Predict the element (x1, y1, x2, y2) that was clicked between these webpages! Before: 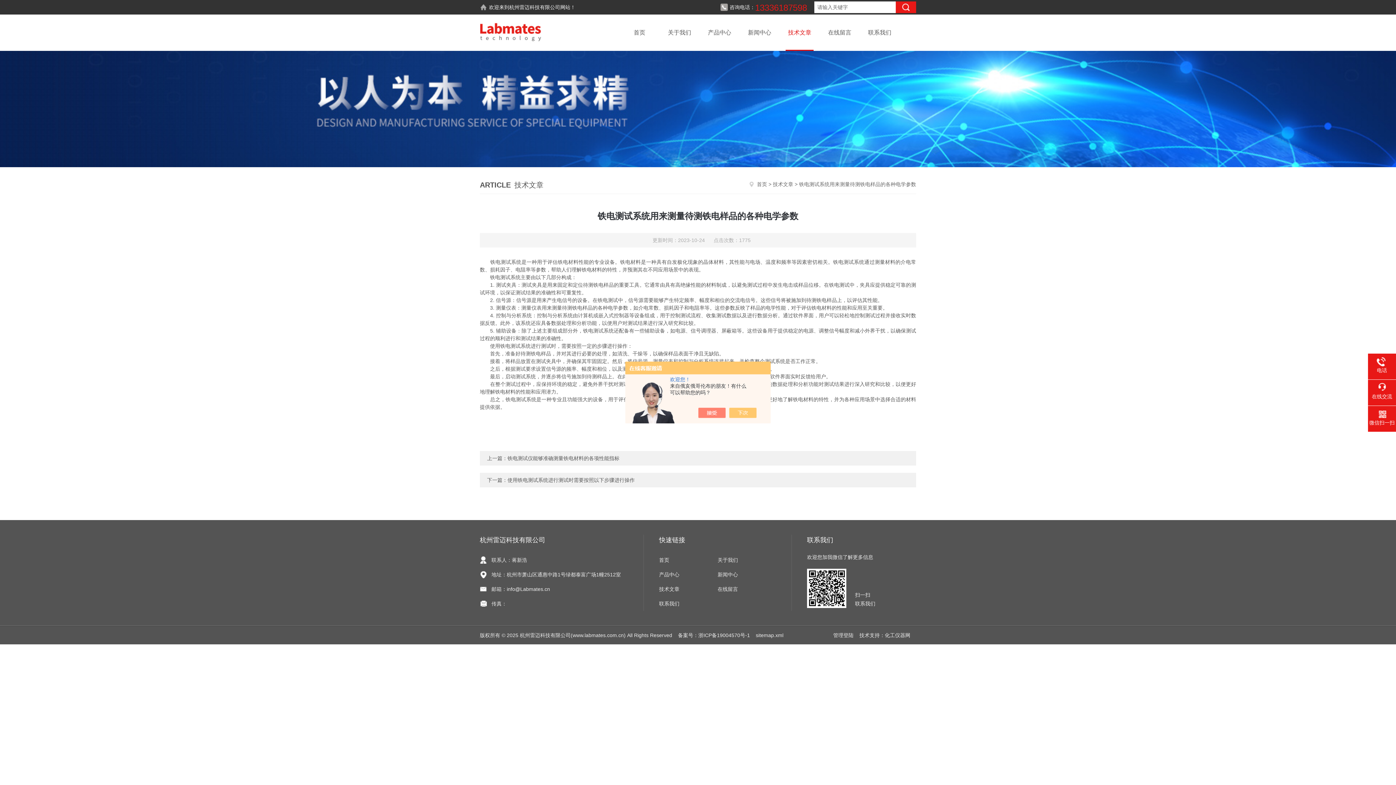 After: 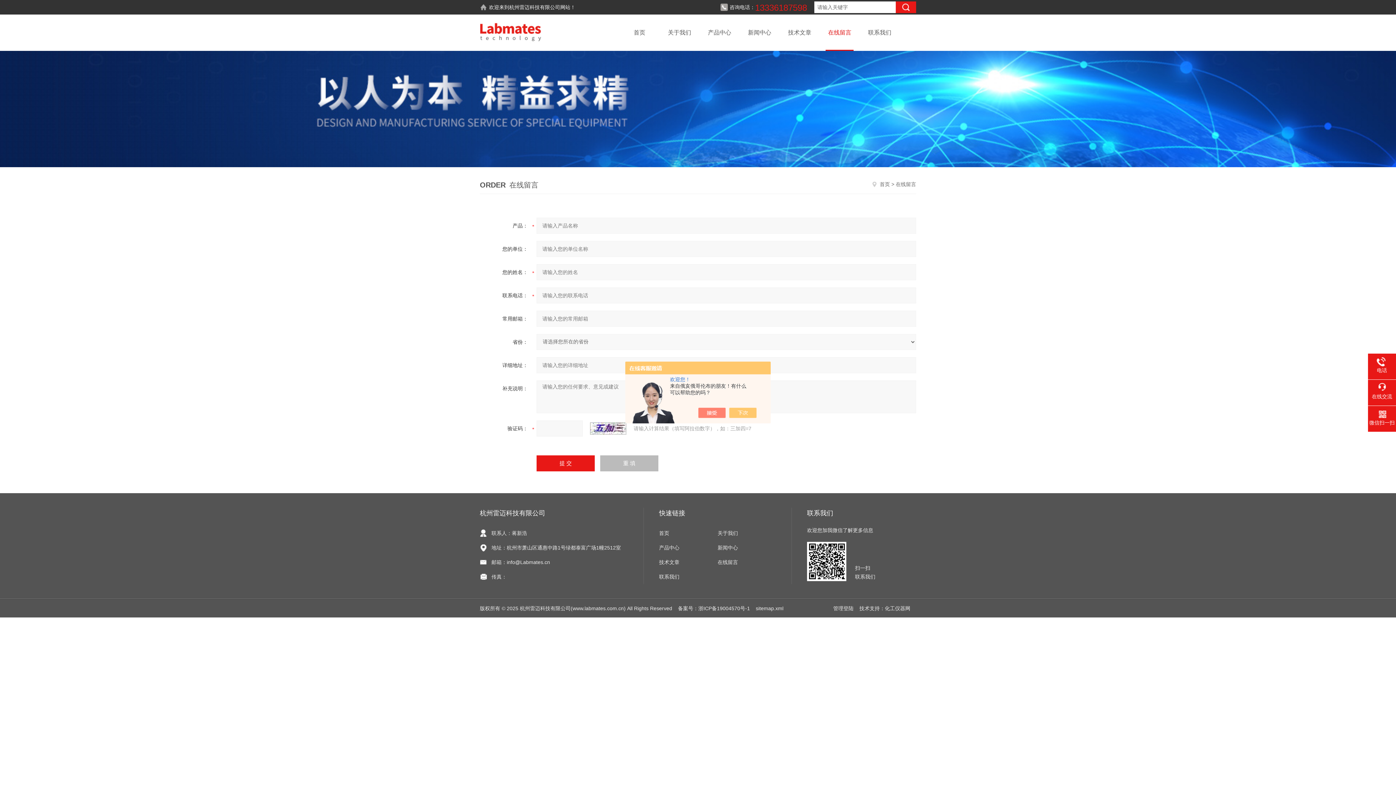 Action: bbox: (819, 14, 859, 50) label: 在线留言